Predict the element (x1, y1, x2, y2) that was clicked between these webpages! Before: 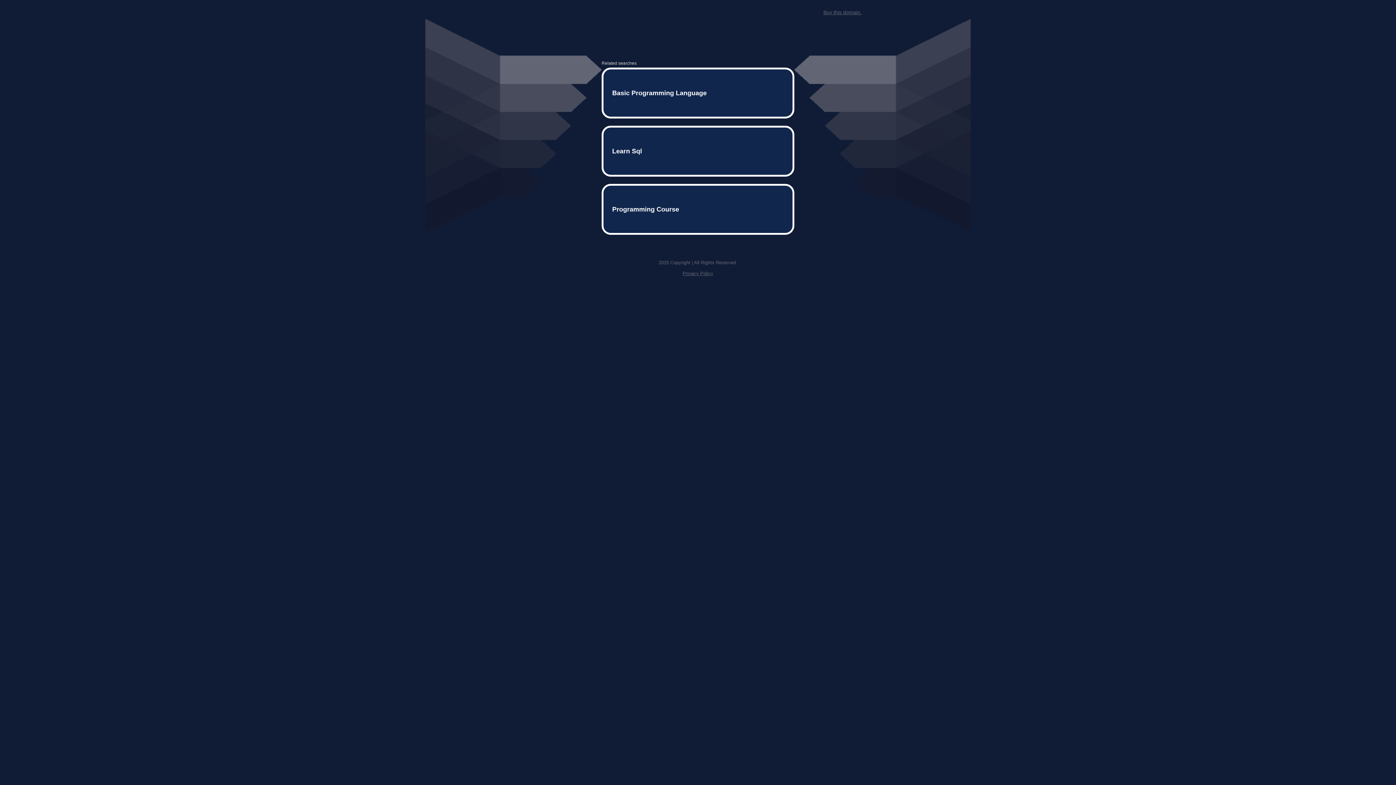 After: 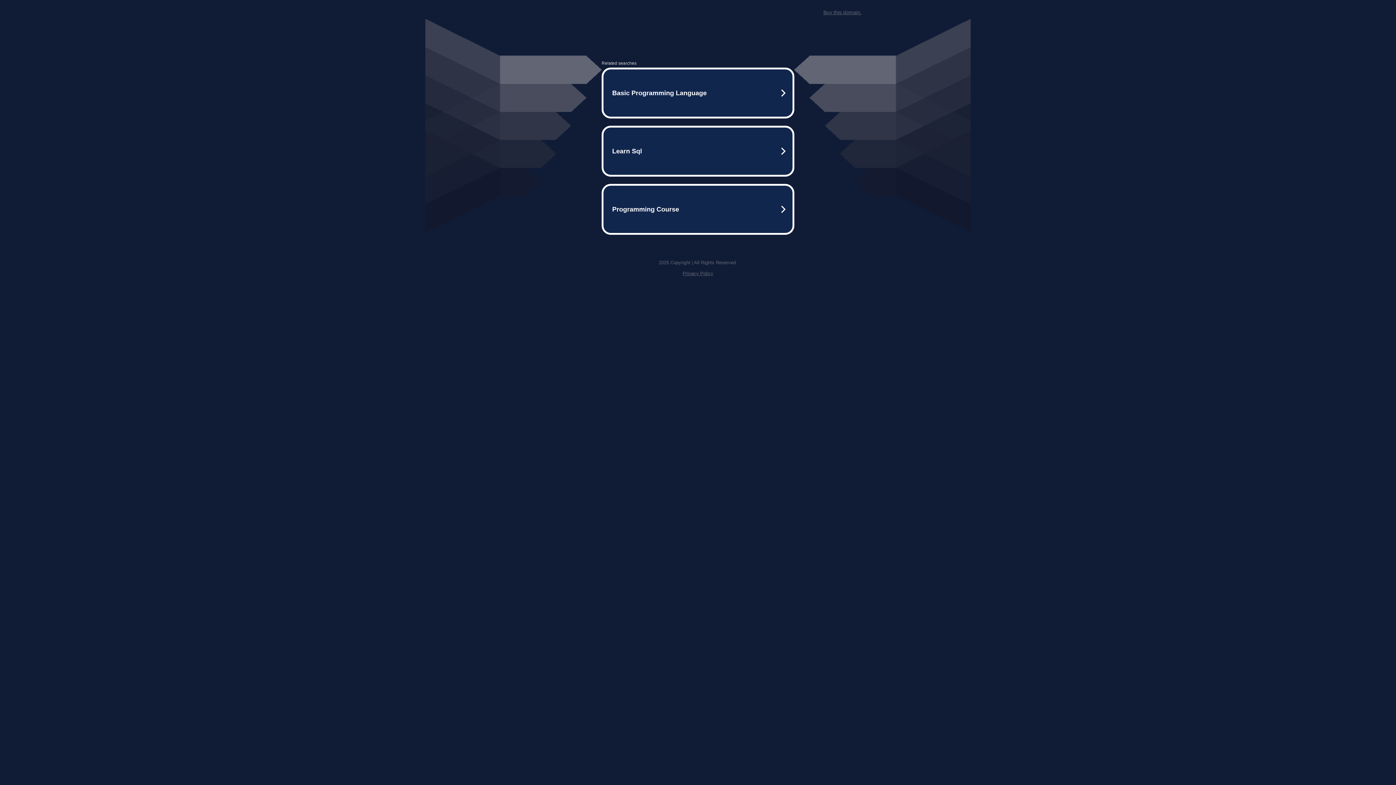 Action: label: Privacy Policy bbox: (682, 259, 713, 264)